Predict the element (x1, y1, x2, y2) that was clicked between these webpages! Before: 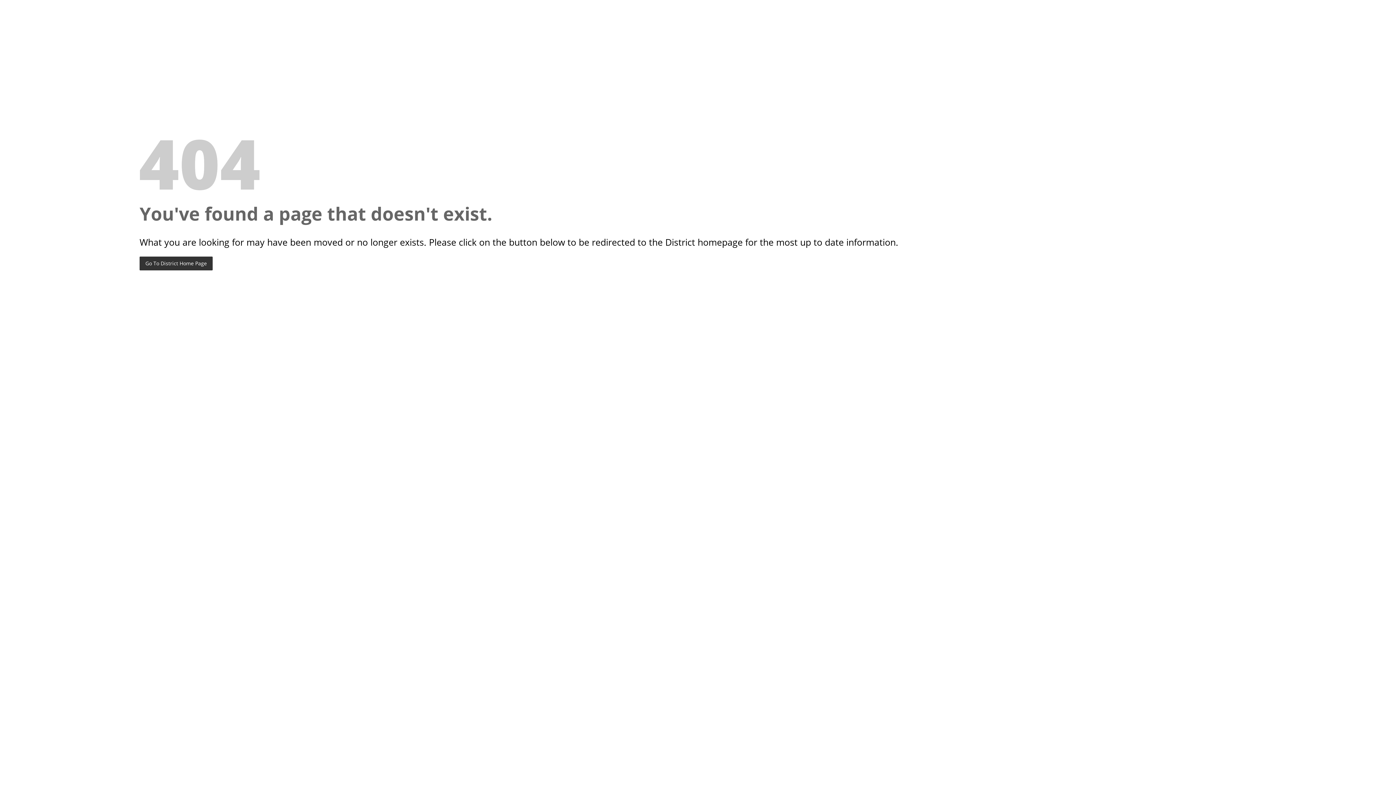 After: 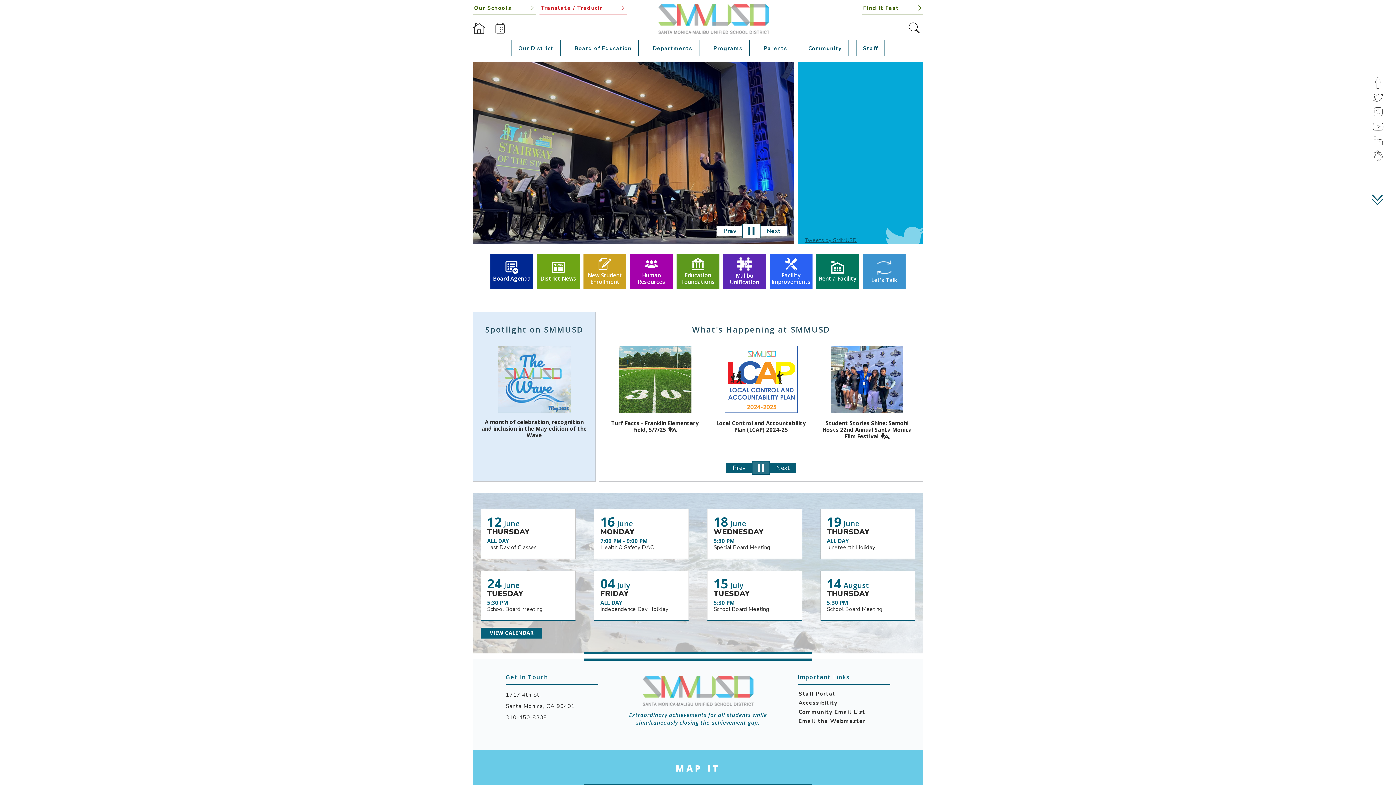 Action: label: Go To District Home Page bbox: (139, 256, 212, 270)